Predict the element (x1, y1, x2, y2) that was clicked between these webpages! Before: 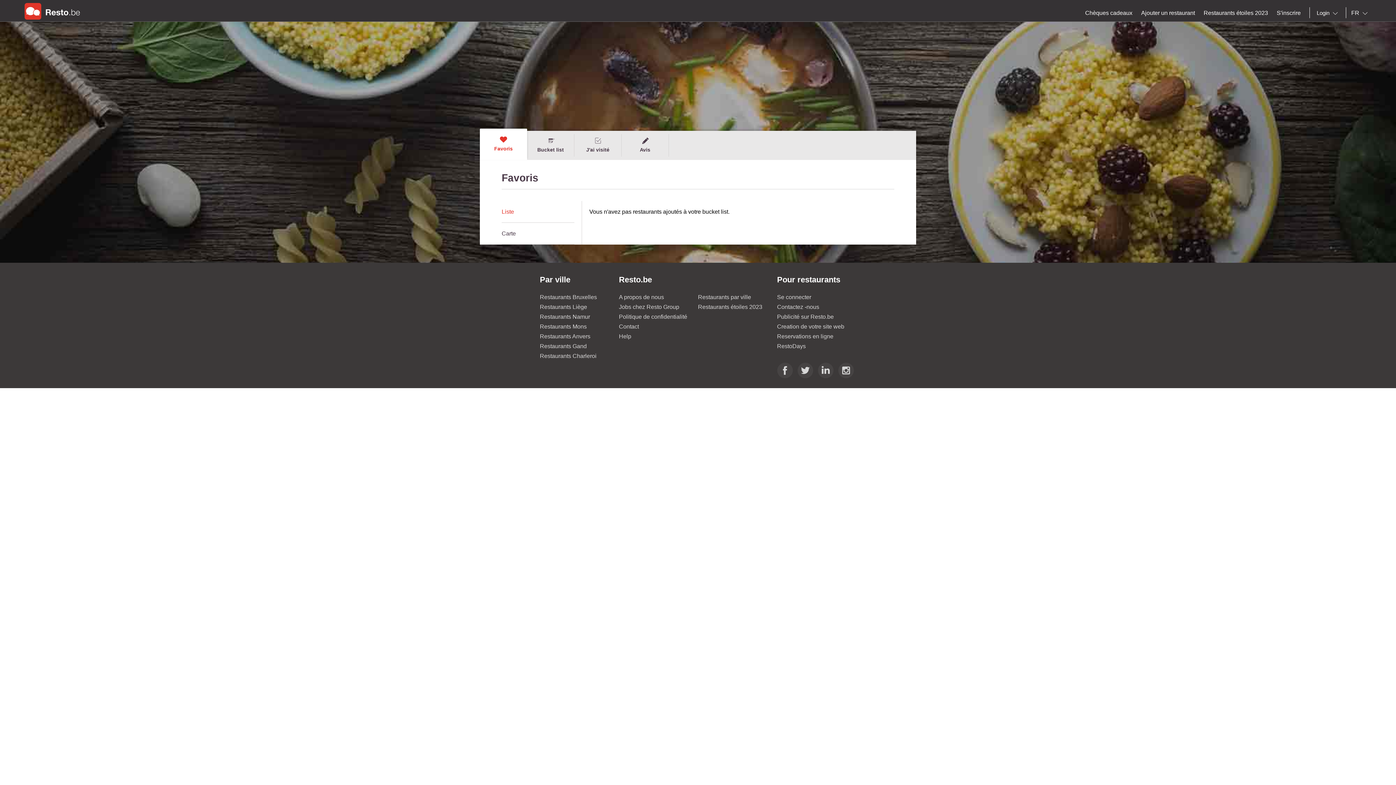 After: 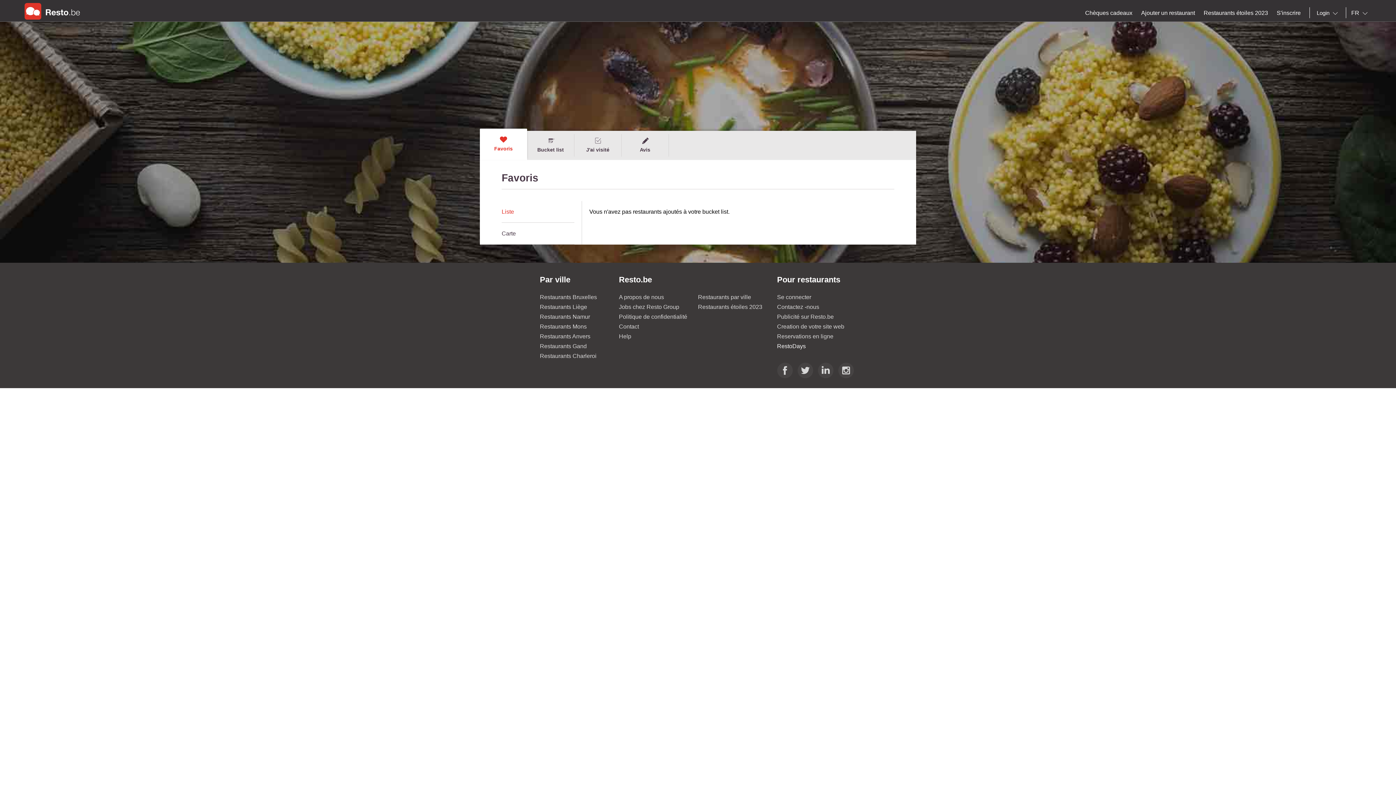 Action: label: RestoDays bbox: (777, 343, 806, 349)